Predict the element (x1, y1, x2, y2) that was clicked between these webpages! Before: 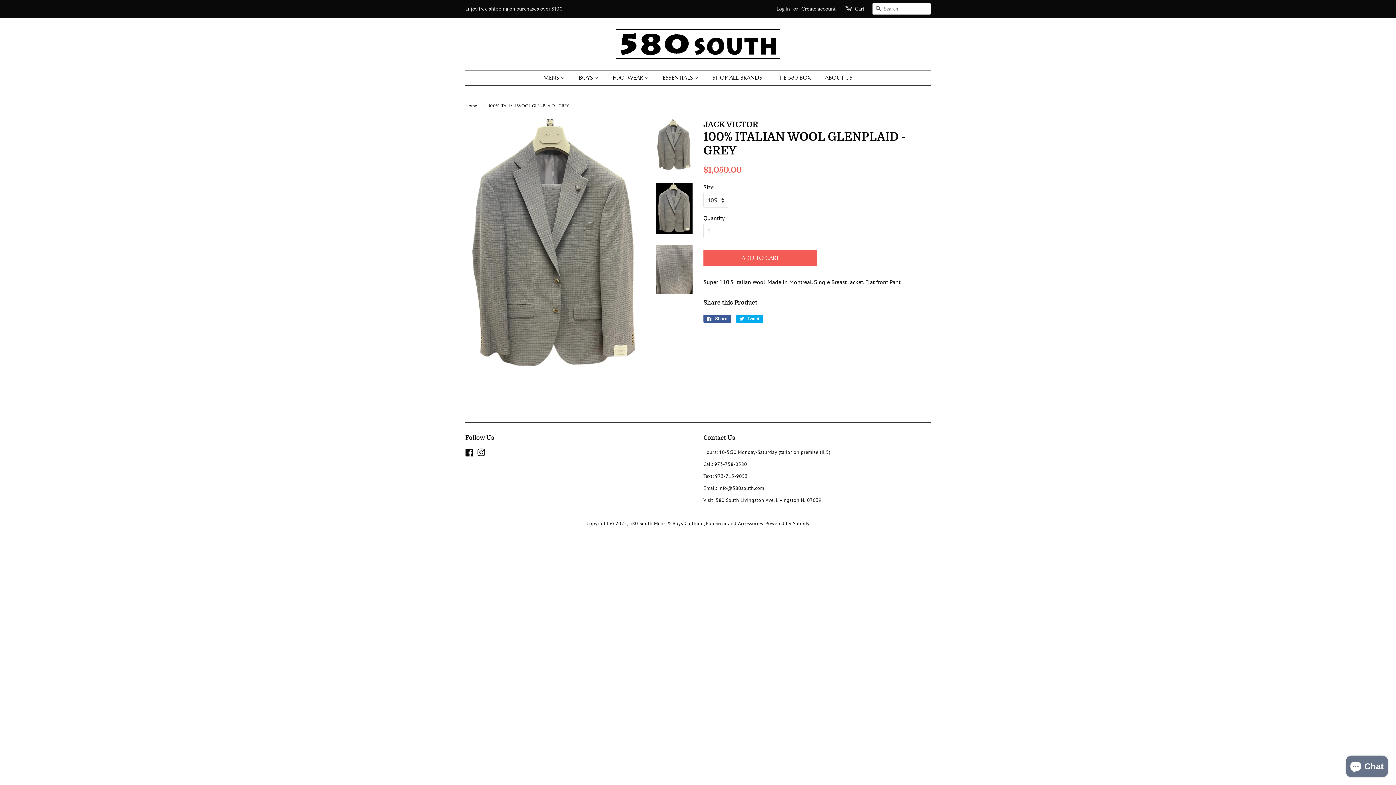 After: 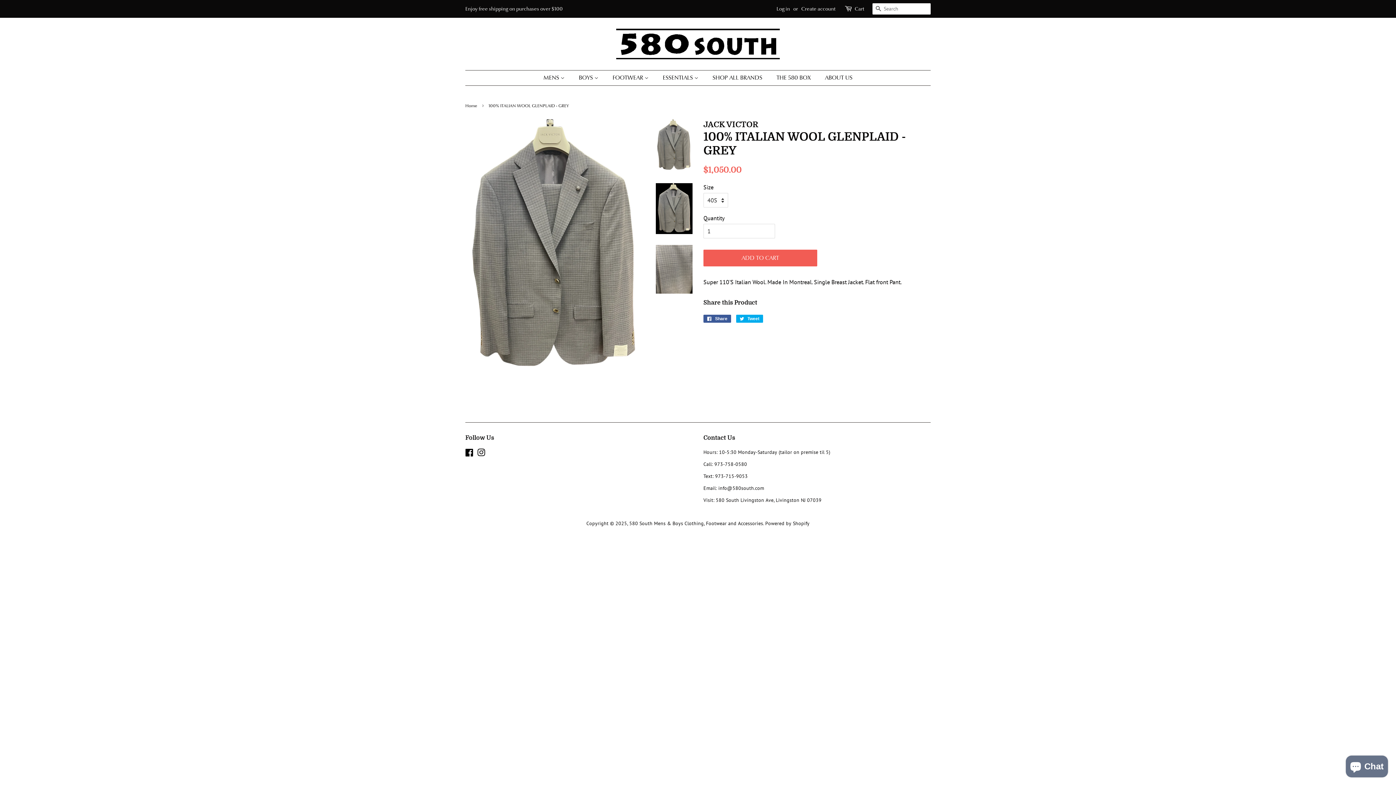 Action: label: Facebook bbox: (465, 450, 473, 457)